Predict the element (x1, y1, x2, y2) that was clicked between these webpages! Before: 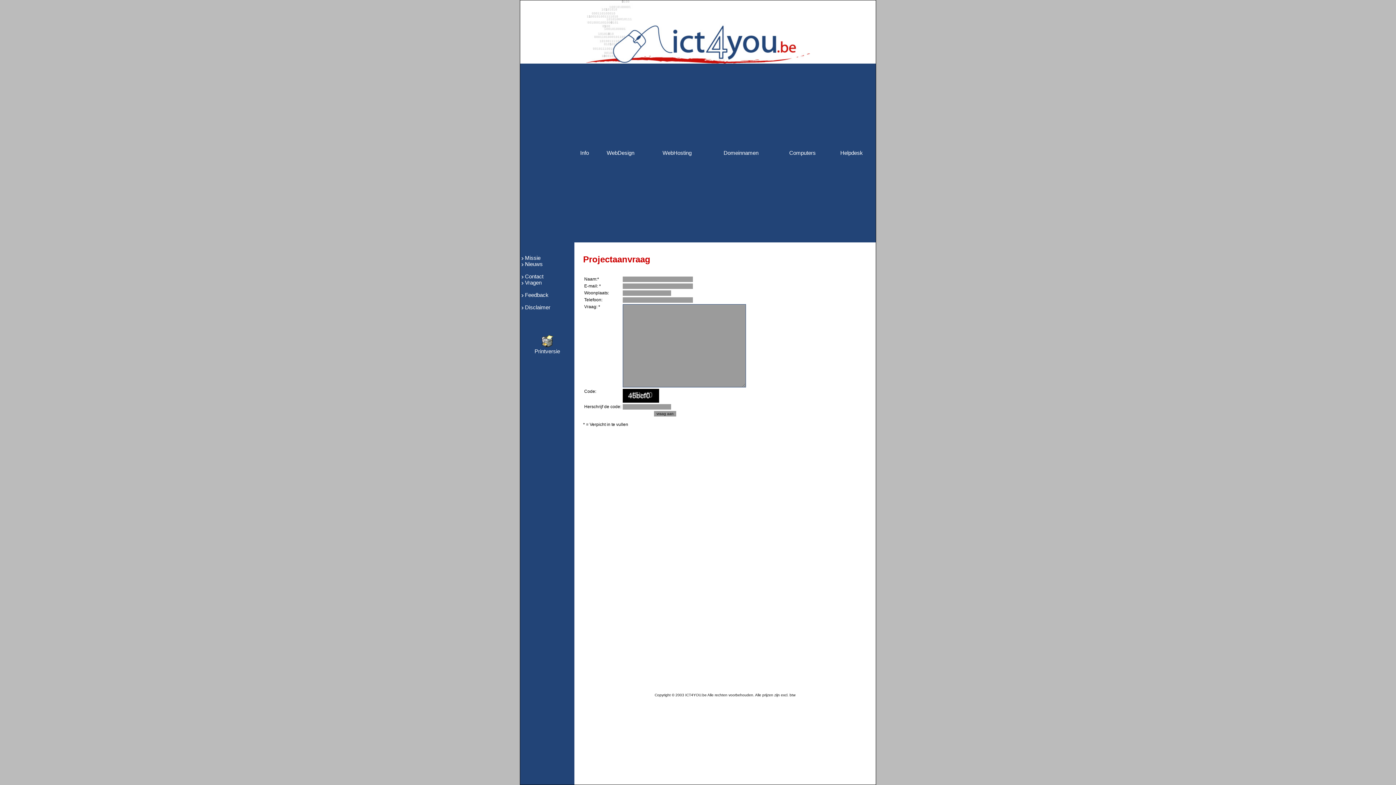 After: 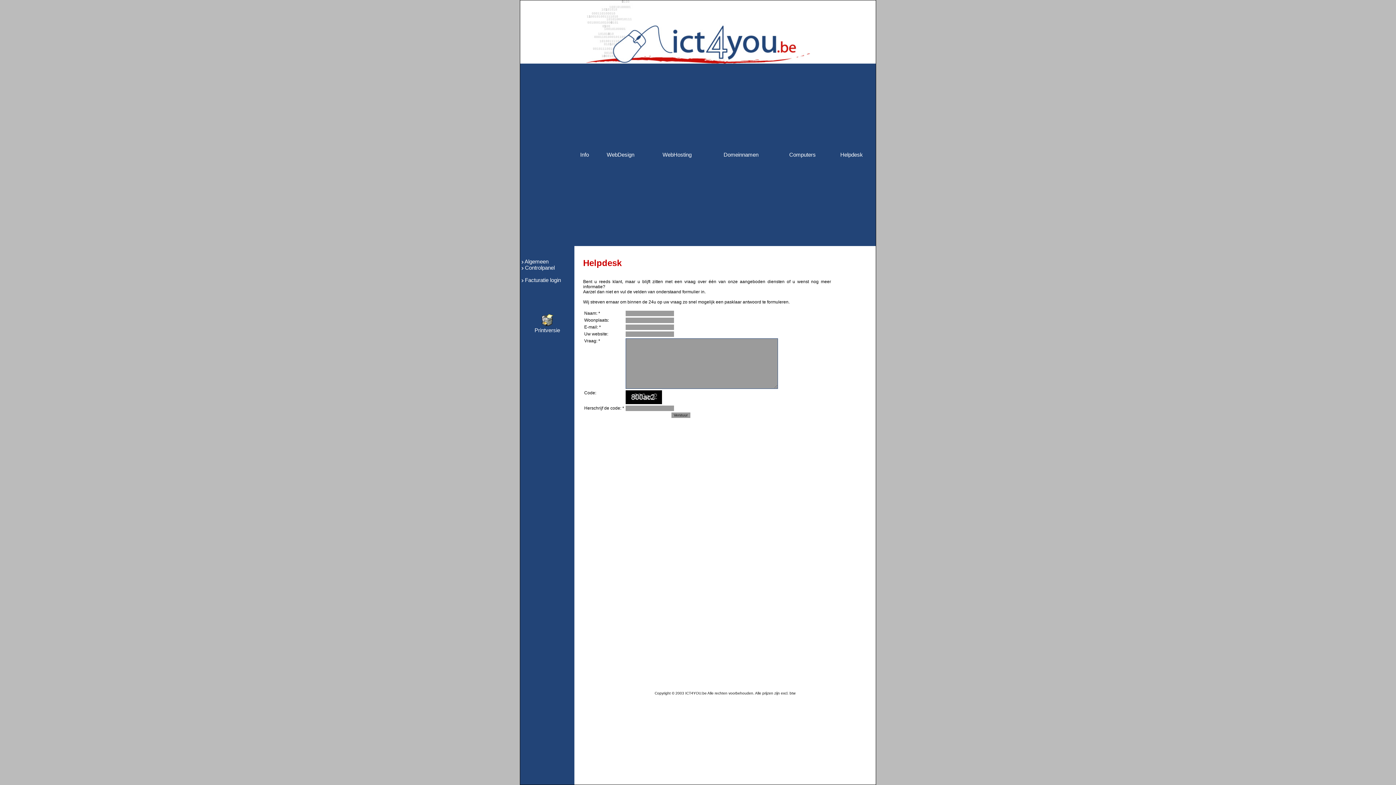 Action: label: Helpdesk bbox: (840, 149, 863, 156)